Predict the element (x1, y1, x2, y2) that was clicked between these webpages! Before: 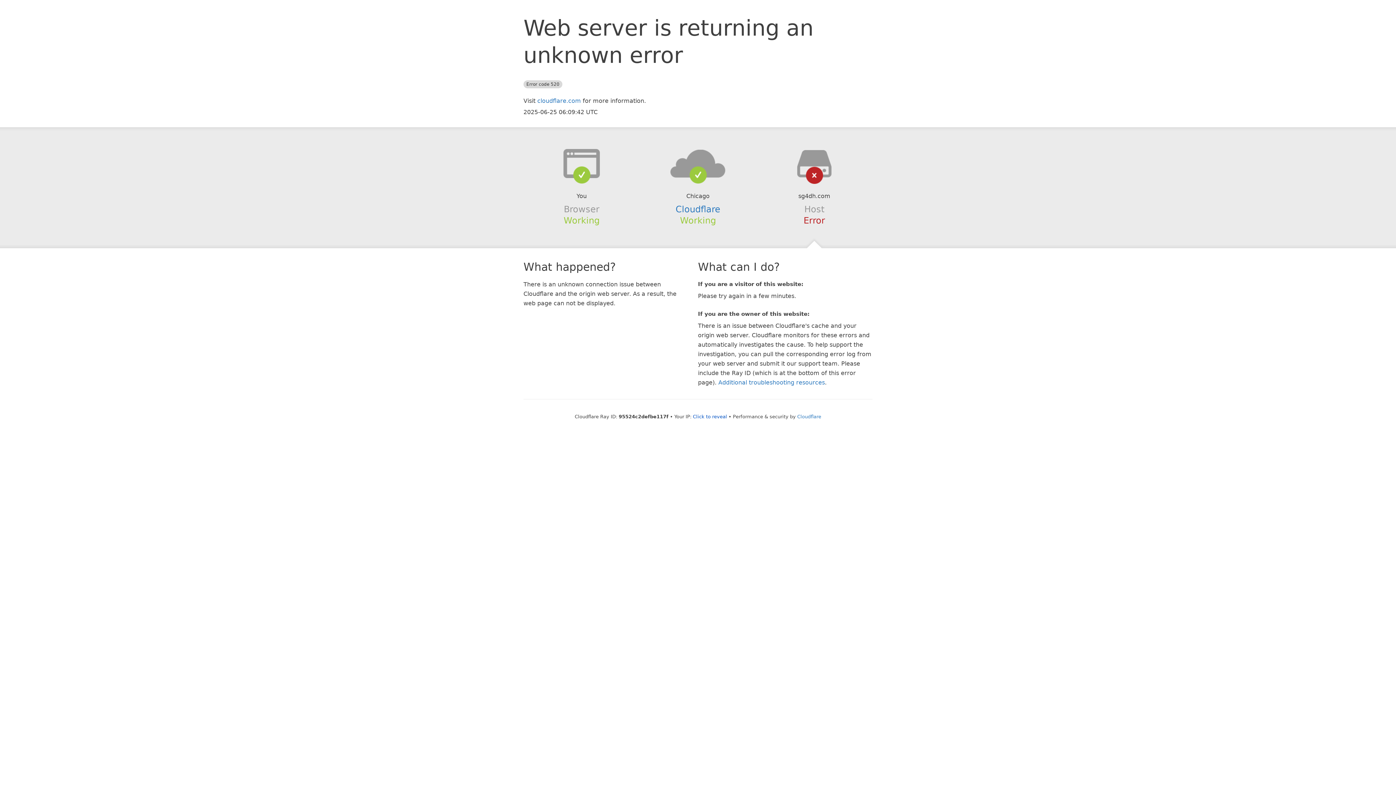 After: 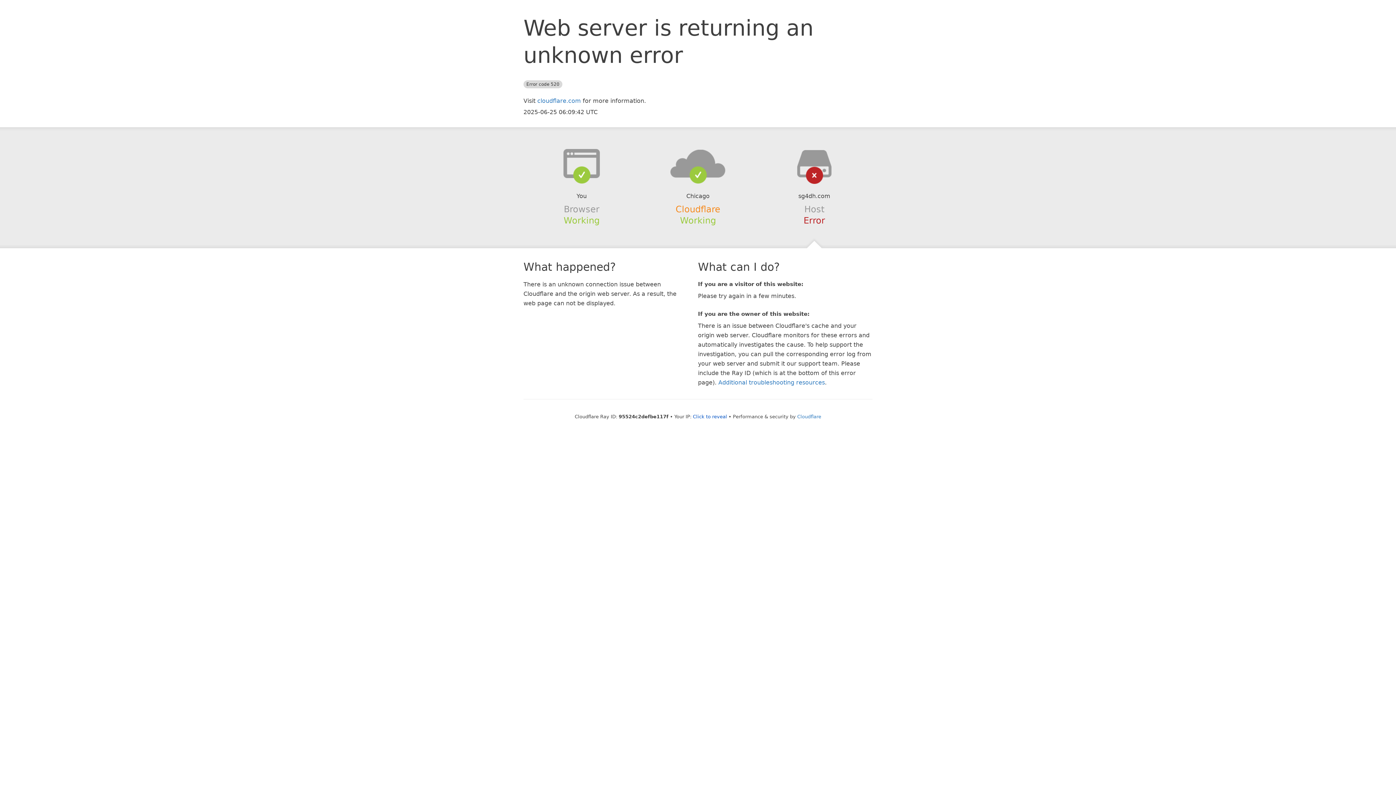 Action: bbox: (675, 204, 720, 214) label: Cloudflare